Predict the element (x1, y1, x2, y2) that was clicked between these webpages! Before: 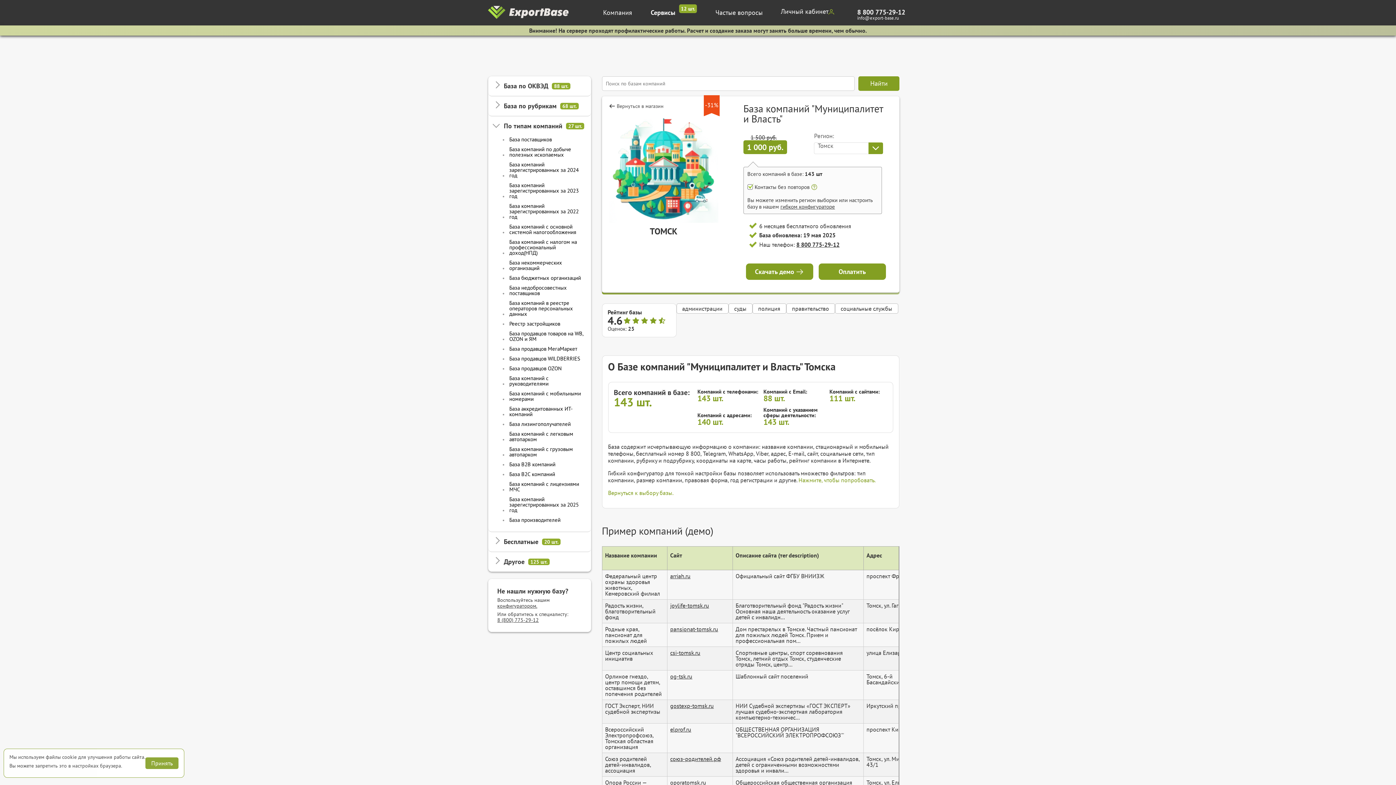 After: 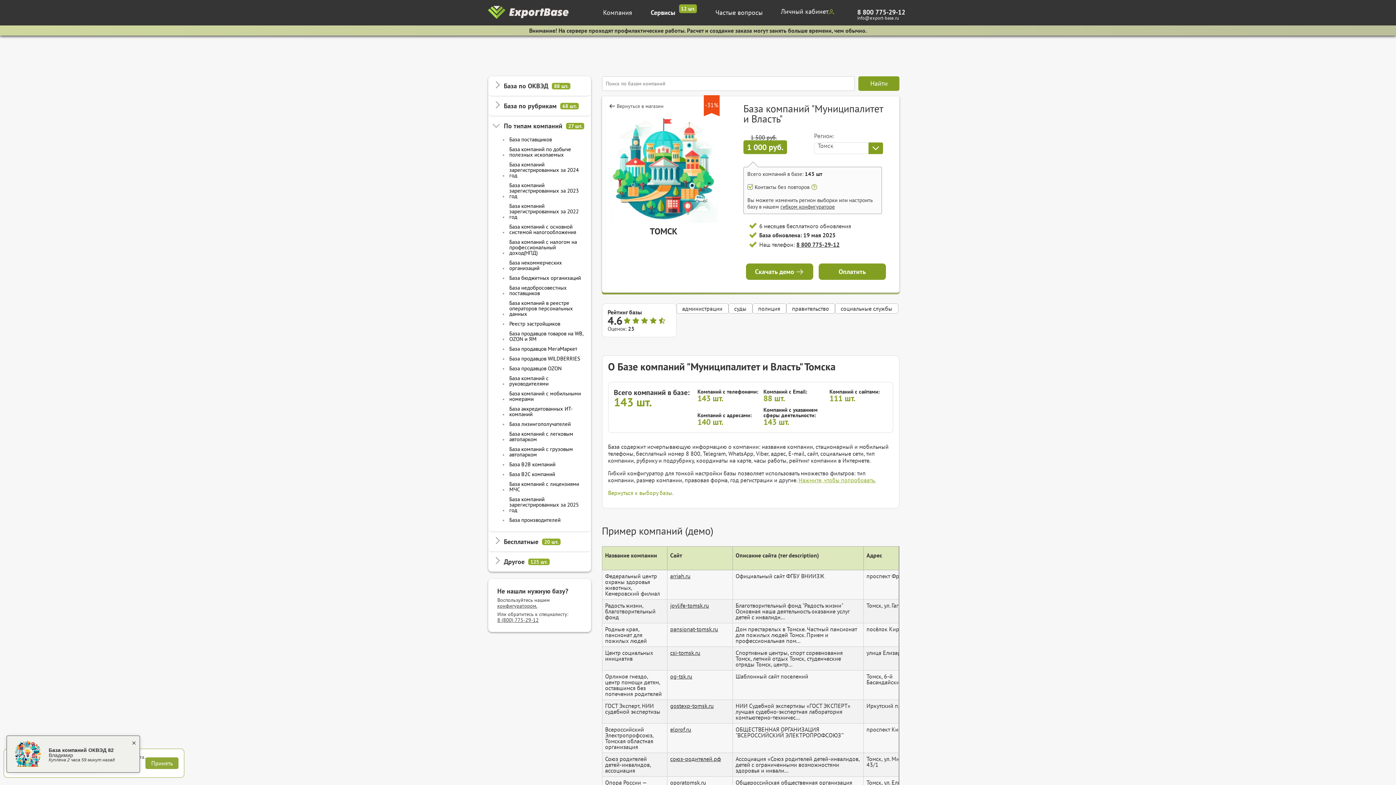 Action: label: Нажмите, чтобы попробовать. bbox: (798, 476, 875, 483)